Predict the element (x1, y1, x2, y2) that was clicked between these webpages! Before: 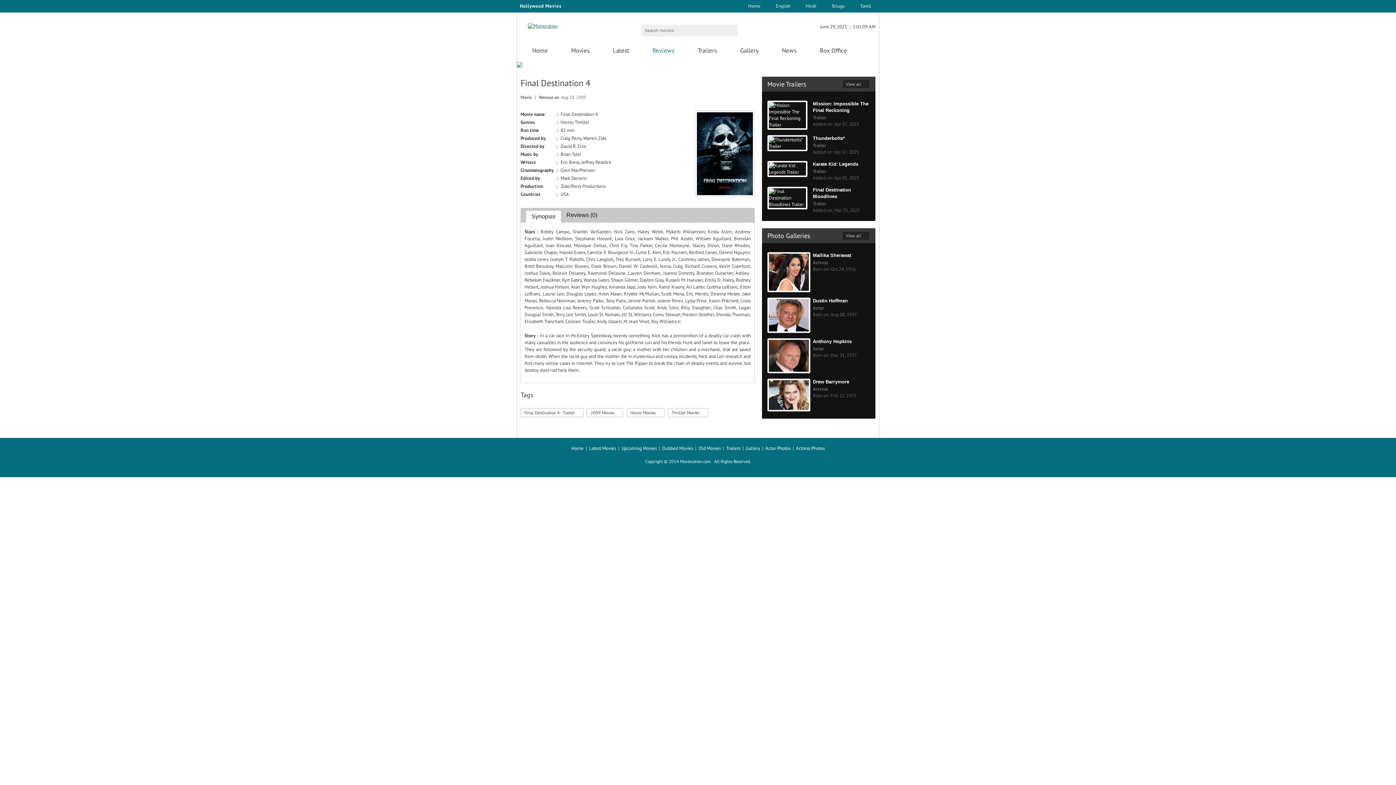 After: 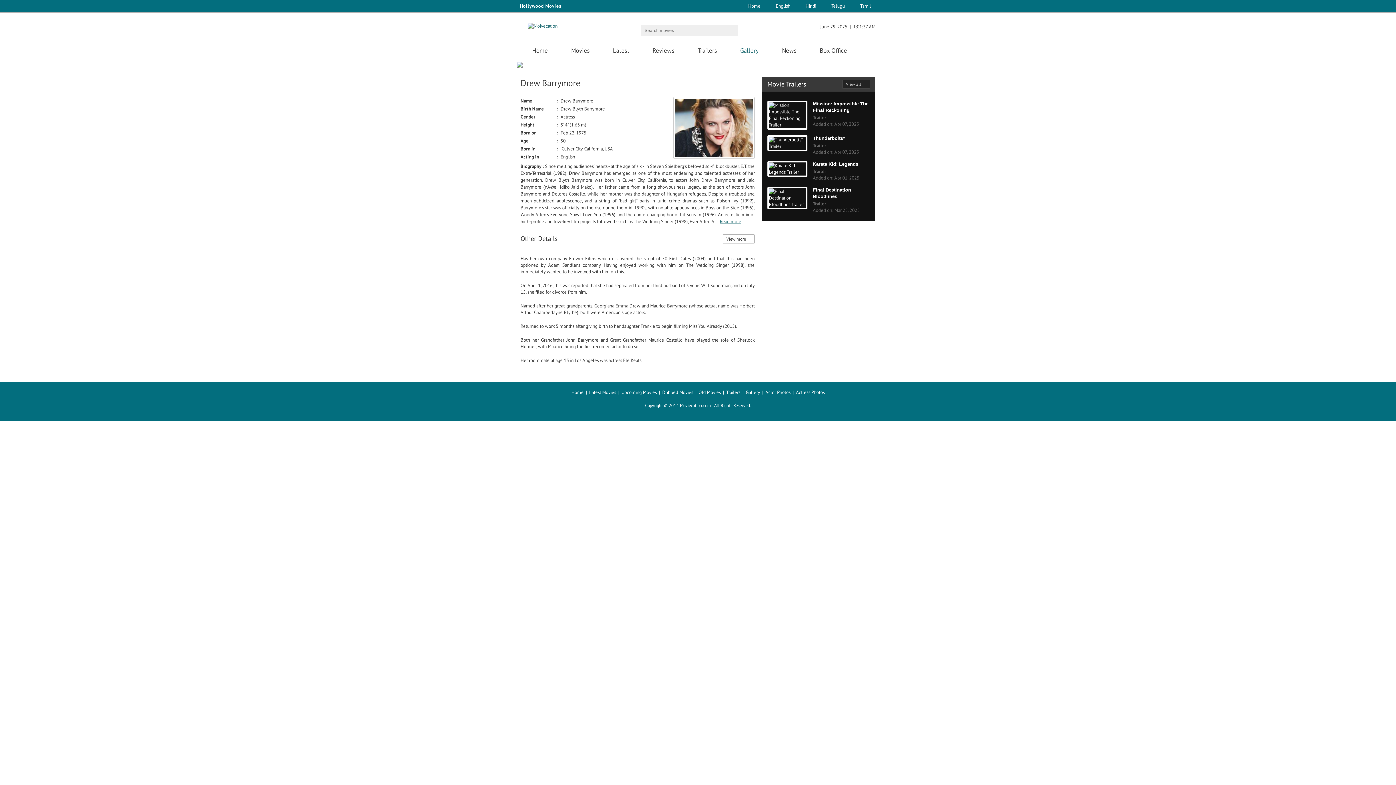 Action: label: Drew Barrymore bbox: (813, 379, 849, 384)